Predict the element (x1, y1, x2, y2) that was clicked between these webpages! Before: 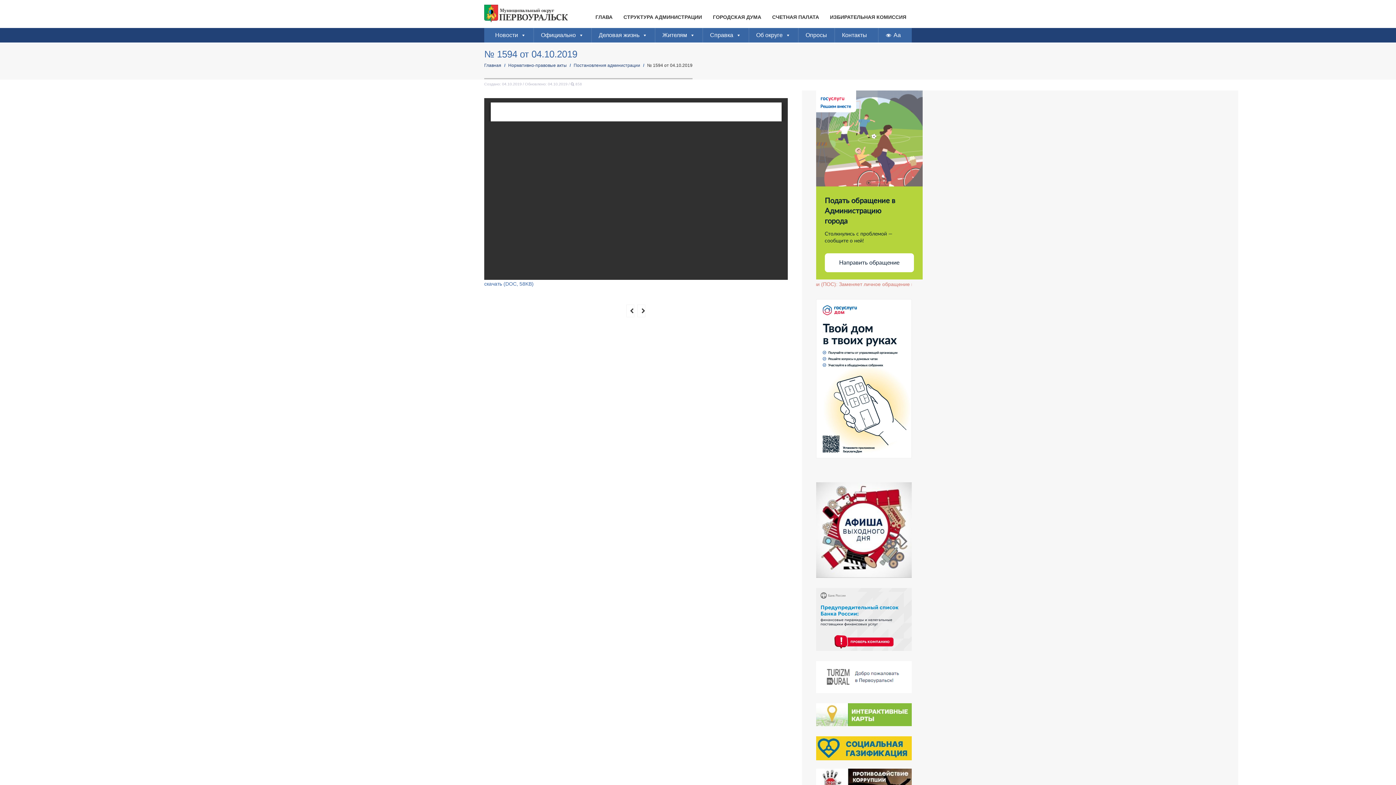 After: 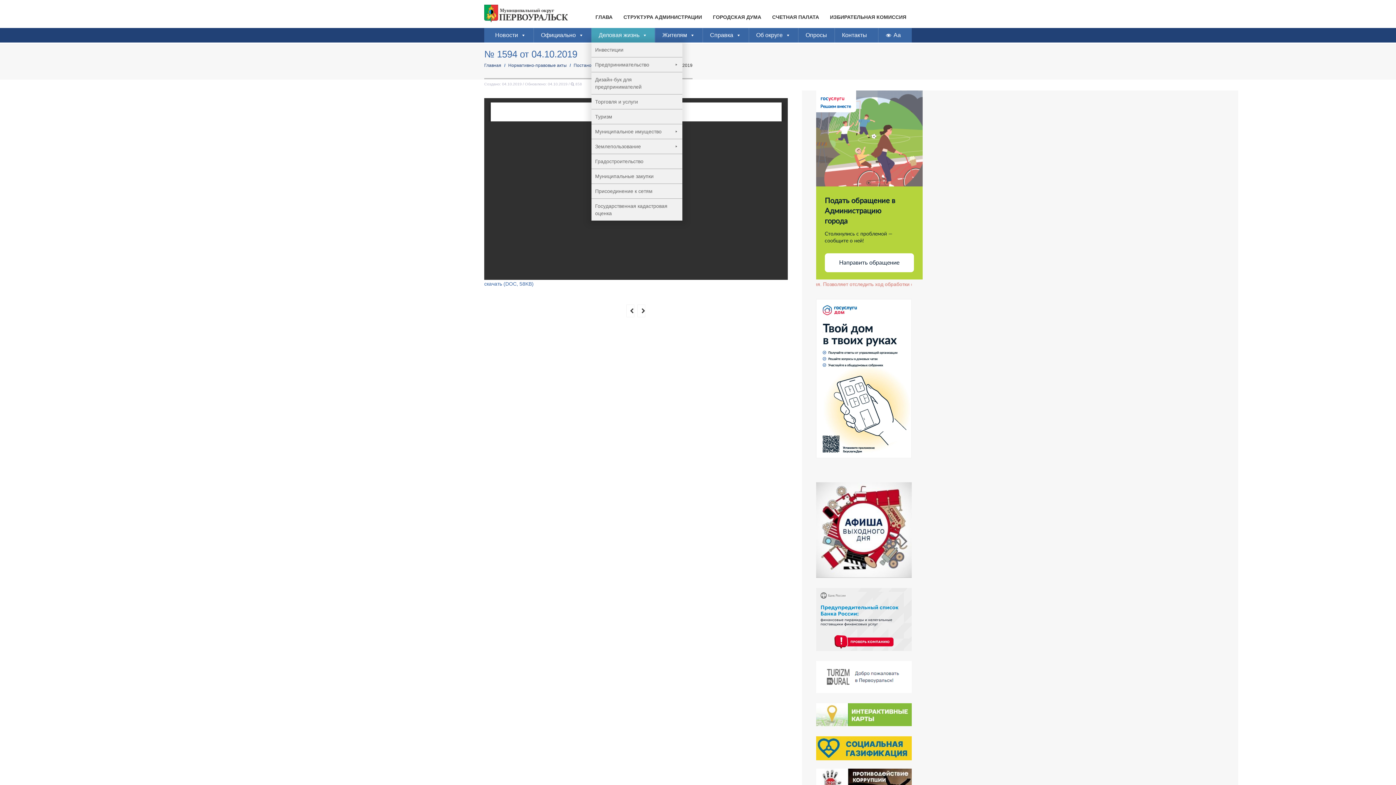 Action: label: Деловая жизнь bbox: (591, 28, 654, 42)